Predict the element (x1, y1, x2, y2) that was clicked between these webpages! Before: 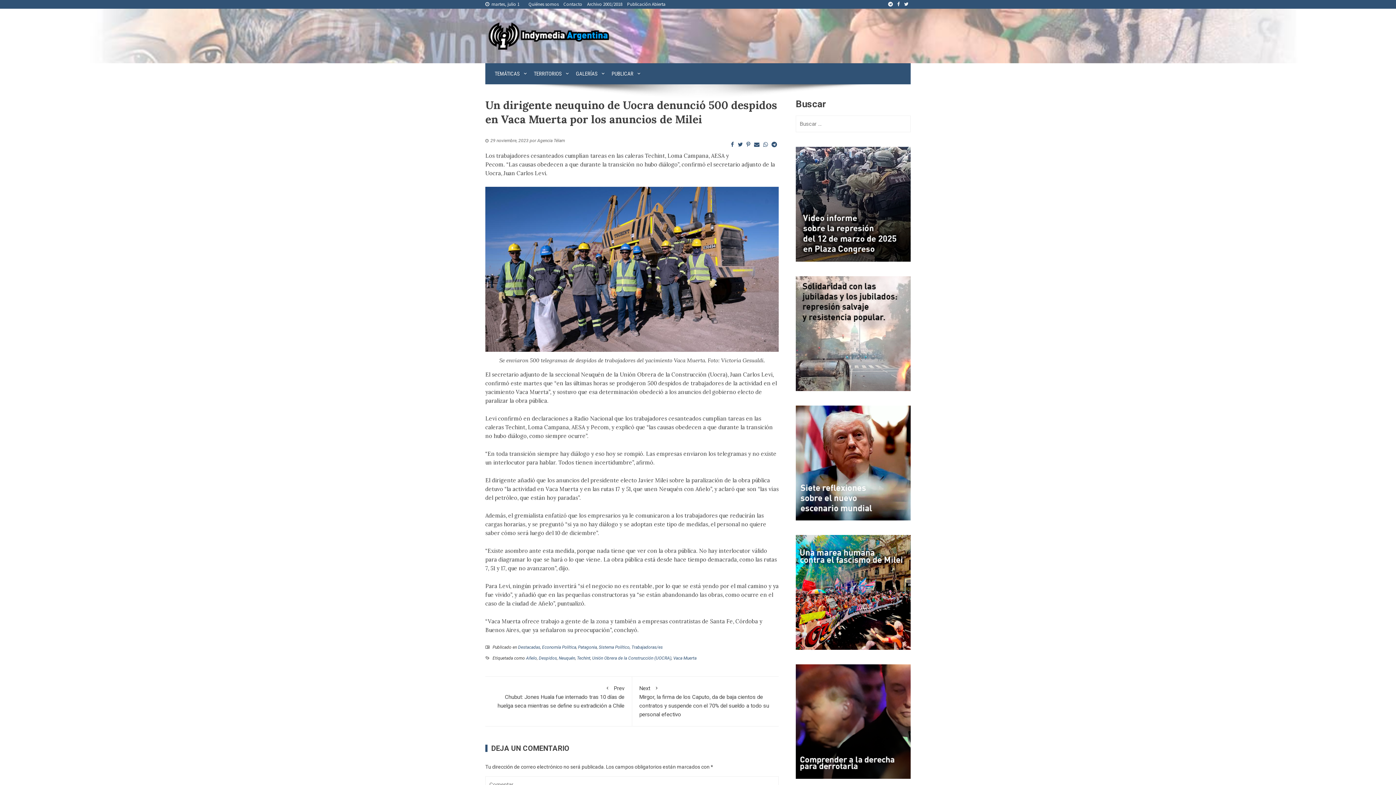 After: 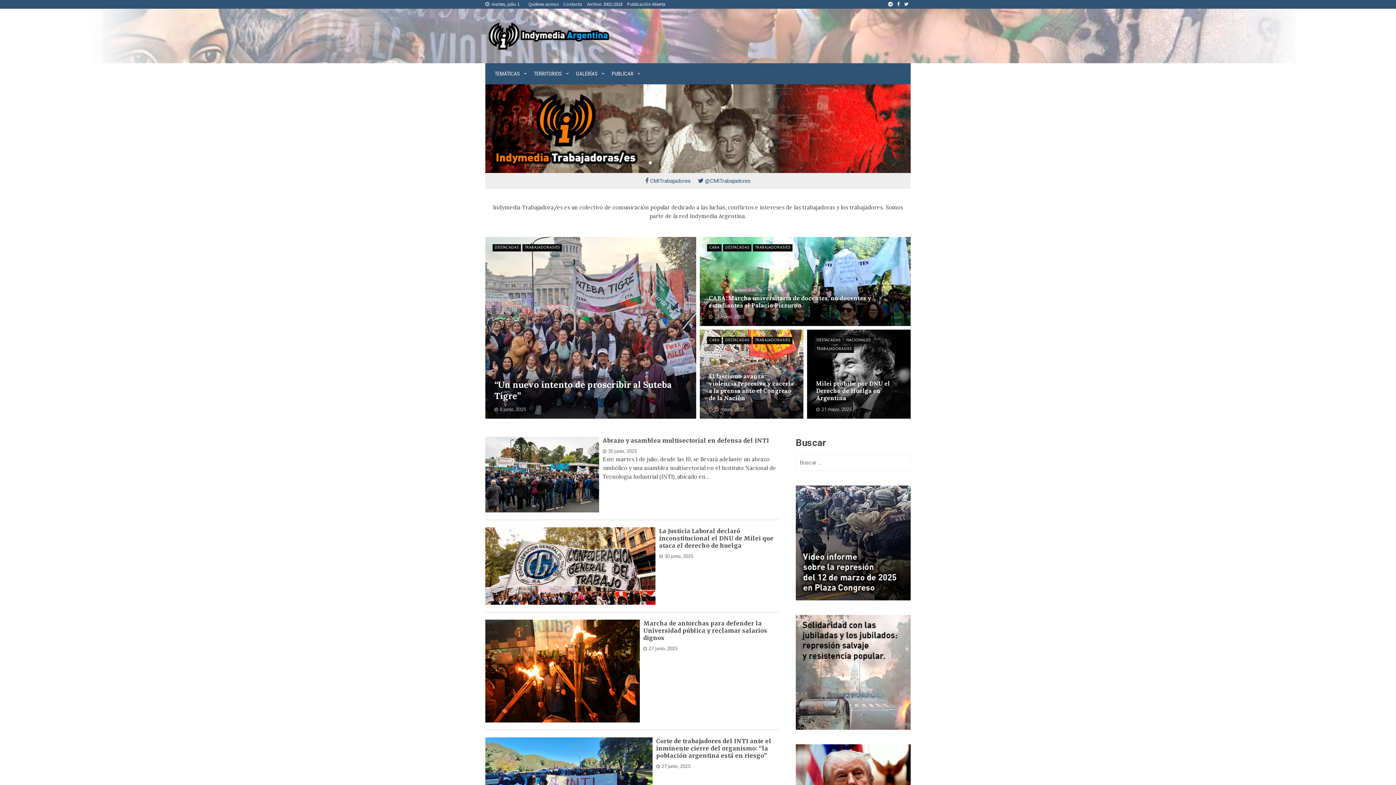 Action: label: Trabajadoras/es bbox: (631, 645, 662, 650)